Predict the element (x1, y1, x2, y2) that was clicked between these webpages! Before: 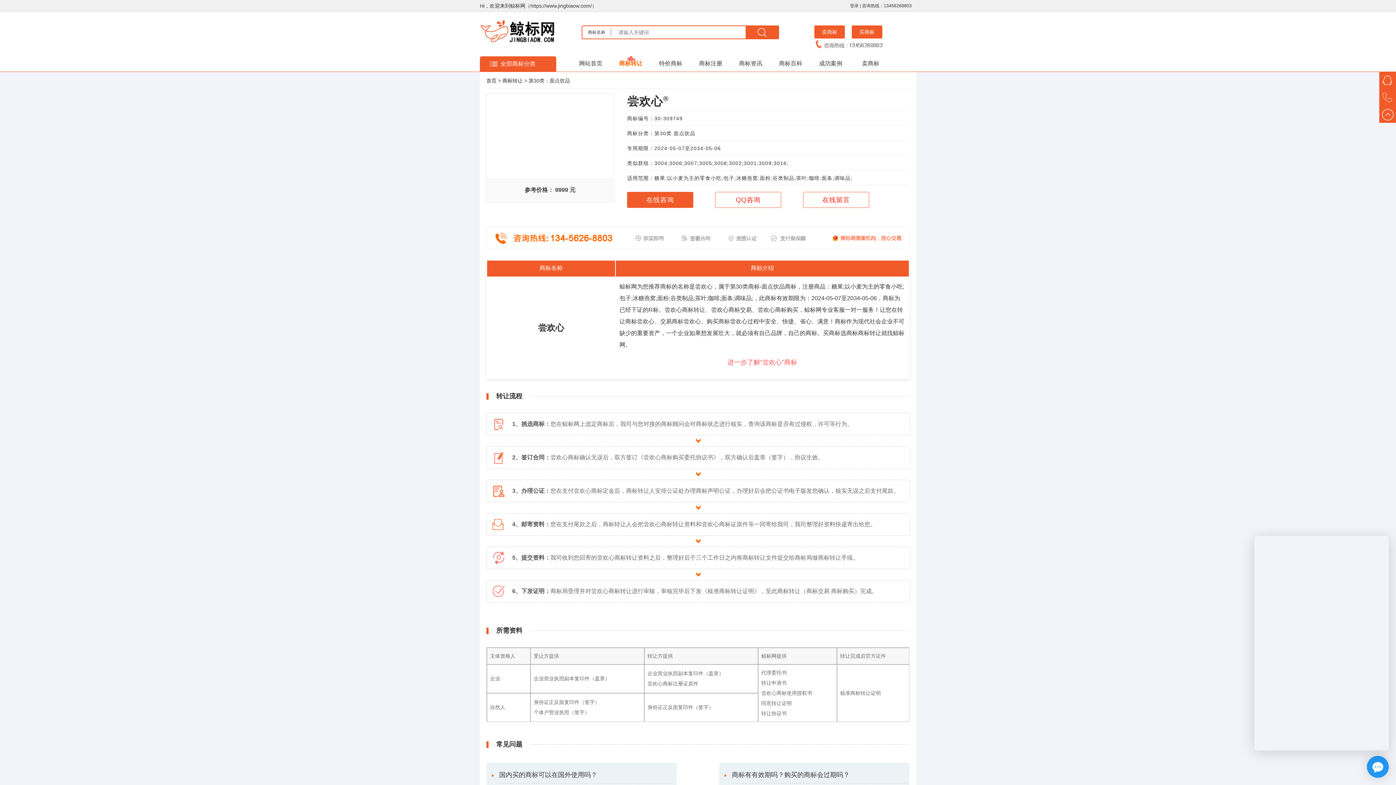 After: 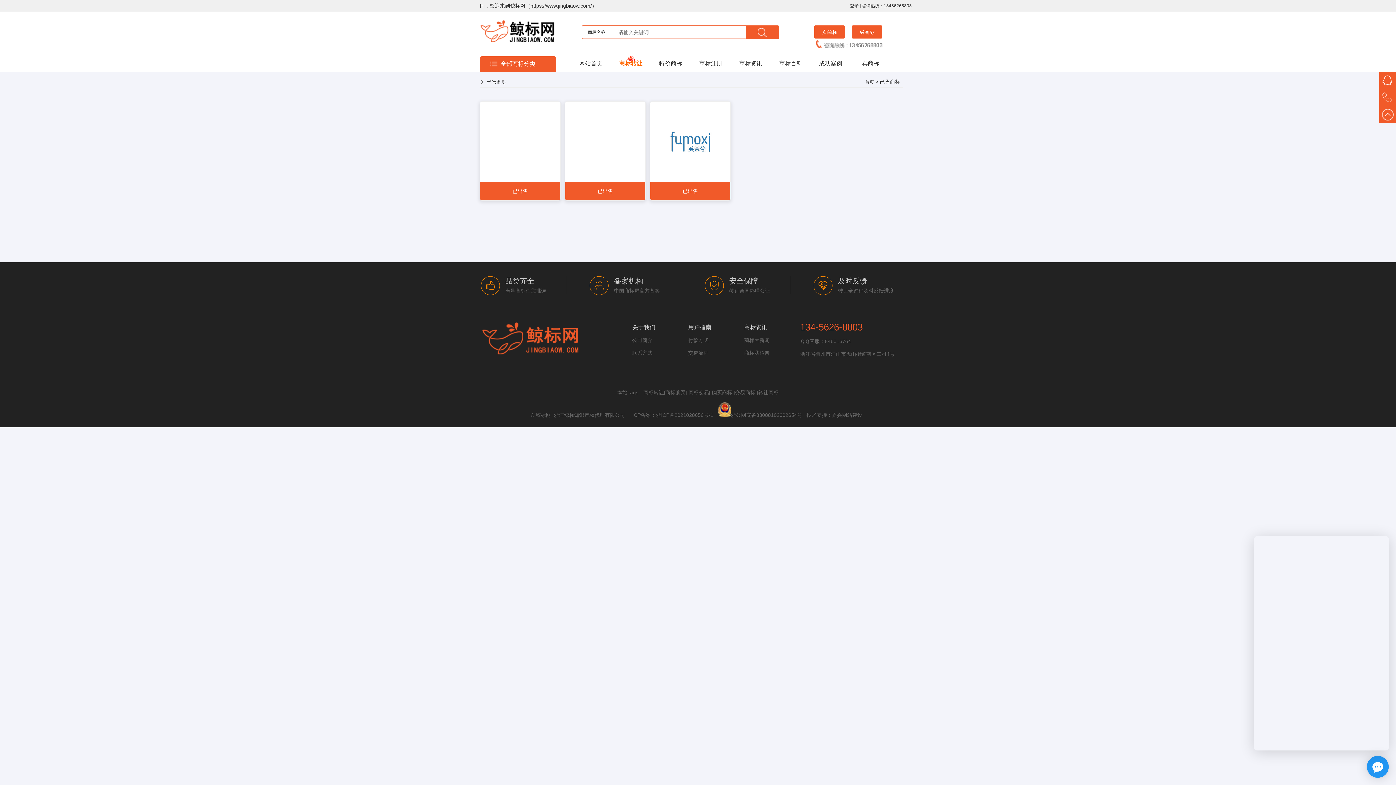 Action: bbox: (810, 56, 850, 70) label: 成功案例